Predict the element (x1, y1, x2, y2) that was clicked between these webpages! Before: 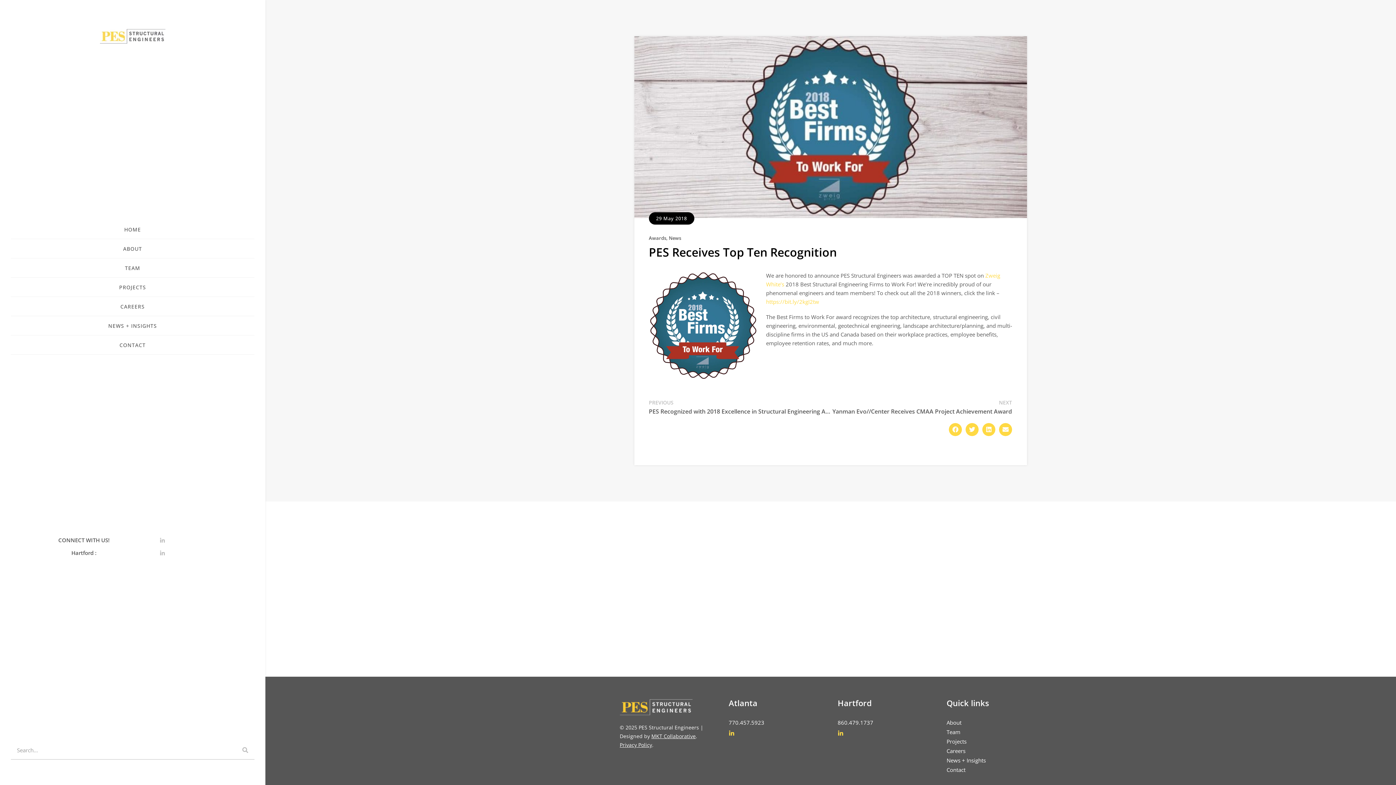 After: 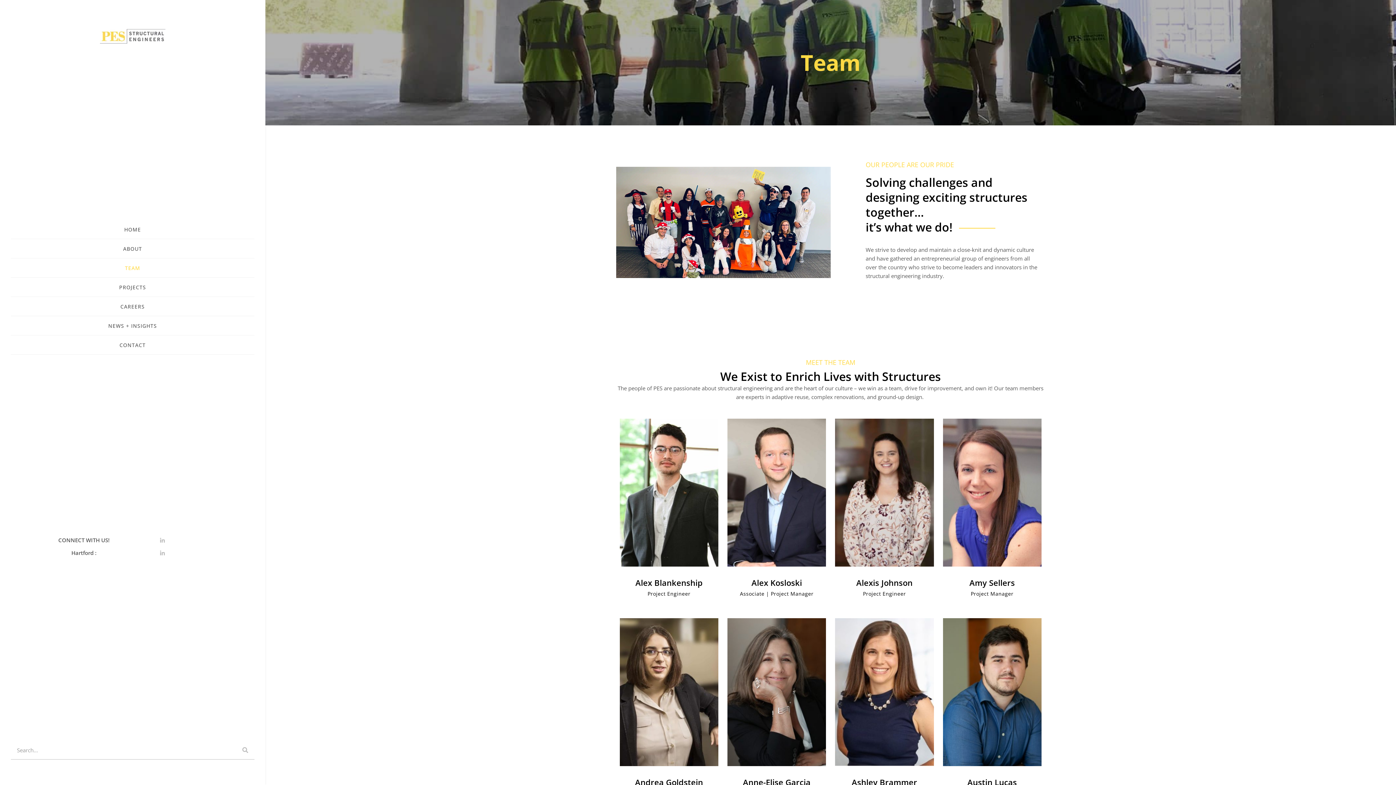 Action: bbox: (946, 728, 1040, 736) label: Team